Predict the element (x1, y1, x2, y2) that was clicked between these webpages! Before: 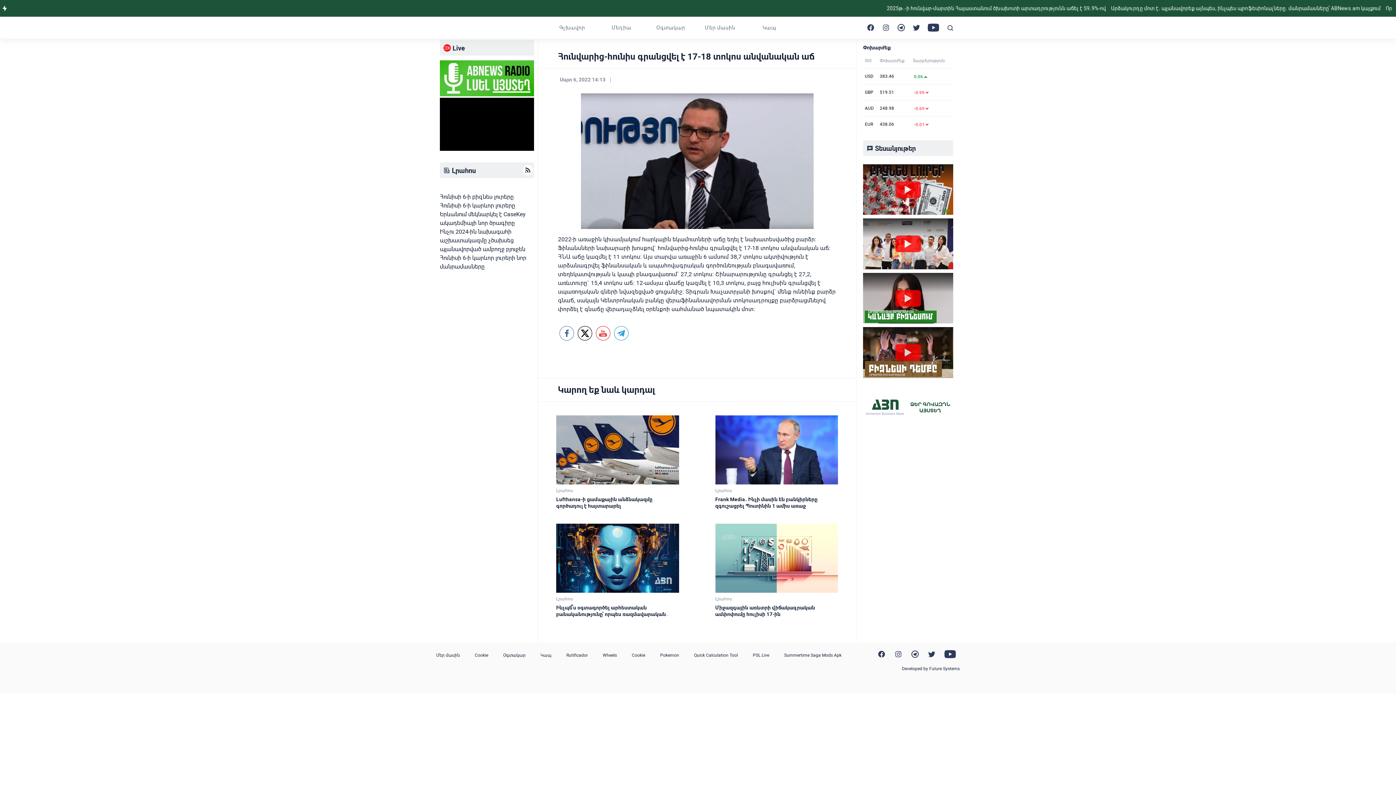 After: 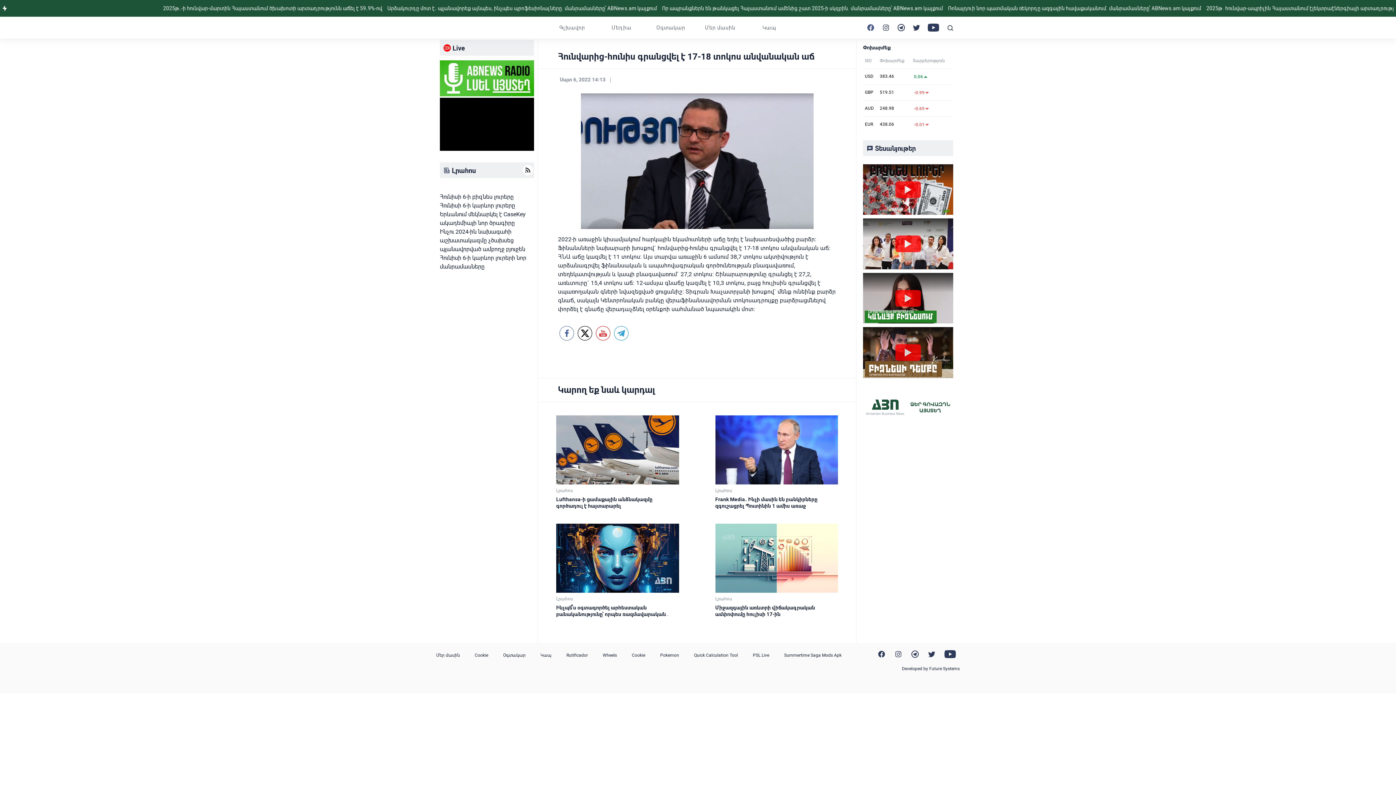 Action: bbox: (866, 23, 874, 31)